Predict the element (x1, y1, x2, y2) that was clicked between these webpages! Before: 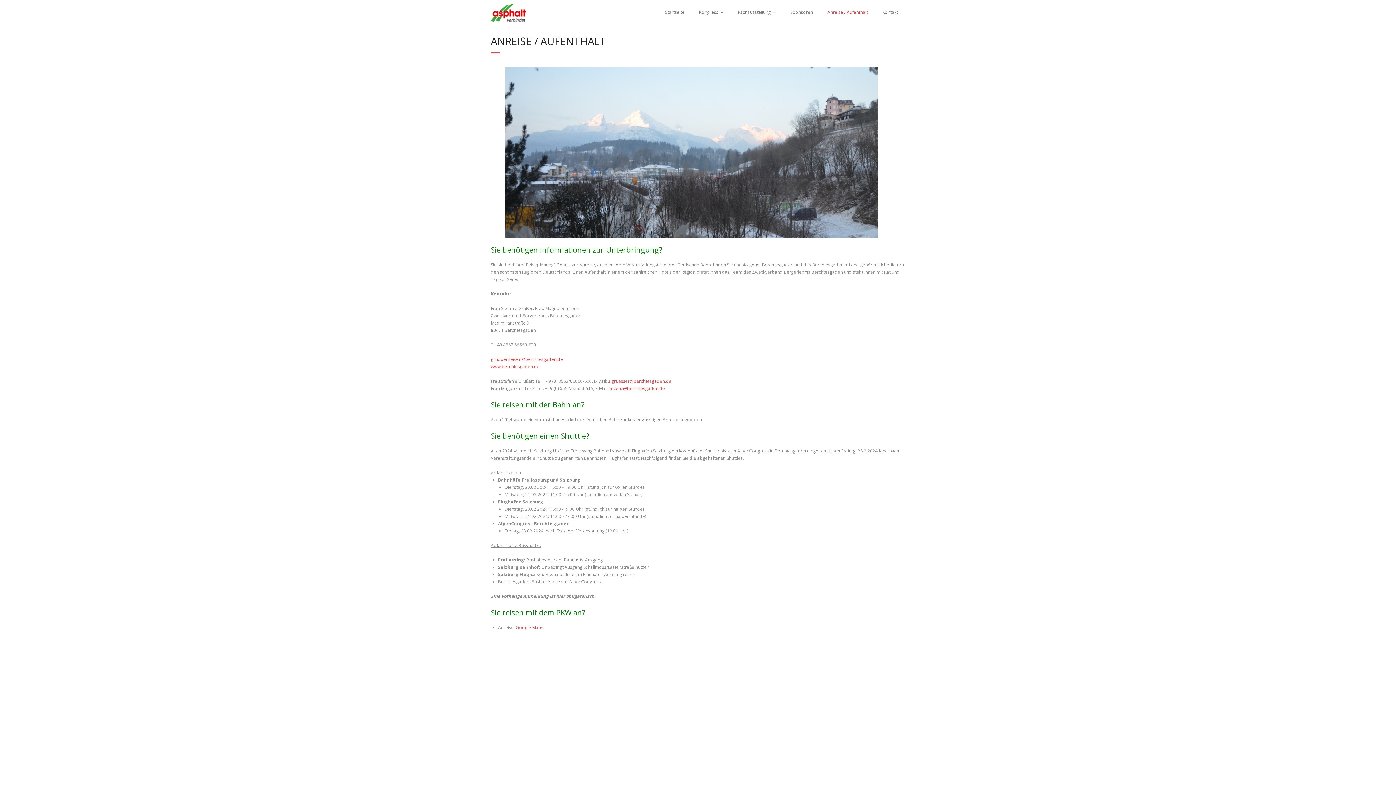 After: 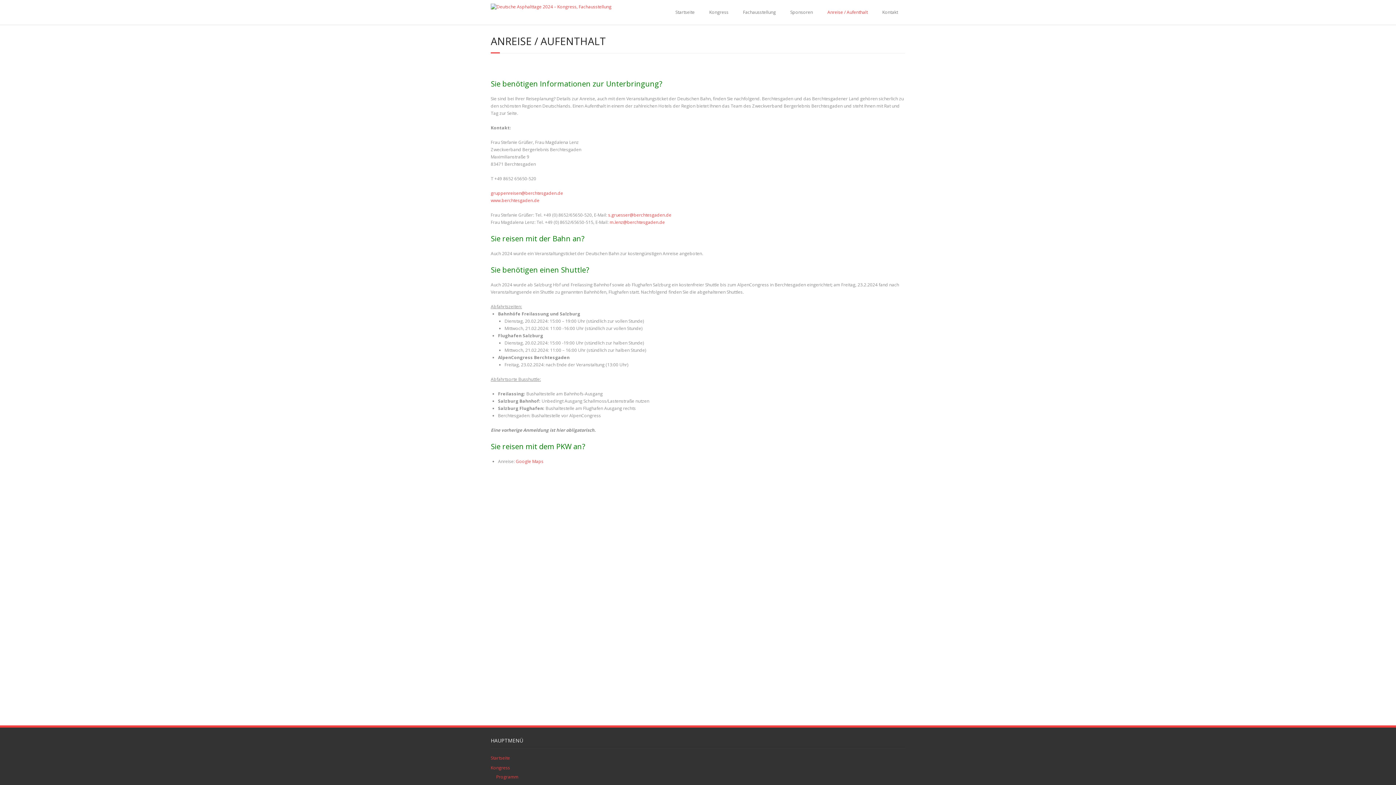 Action: label: Anreise / Aufenthalt bbox: (820, 0, 875, 24)